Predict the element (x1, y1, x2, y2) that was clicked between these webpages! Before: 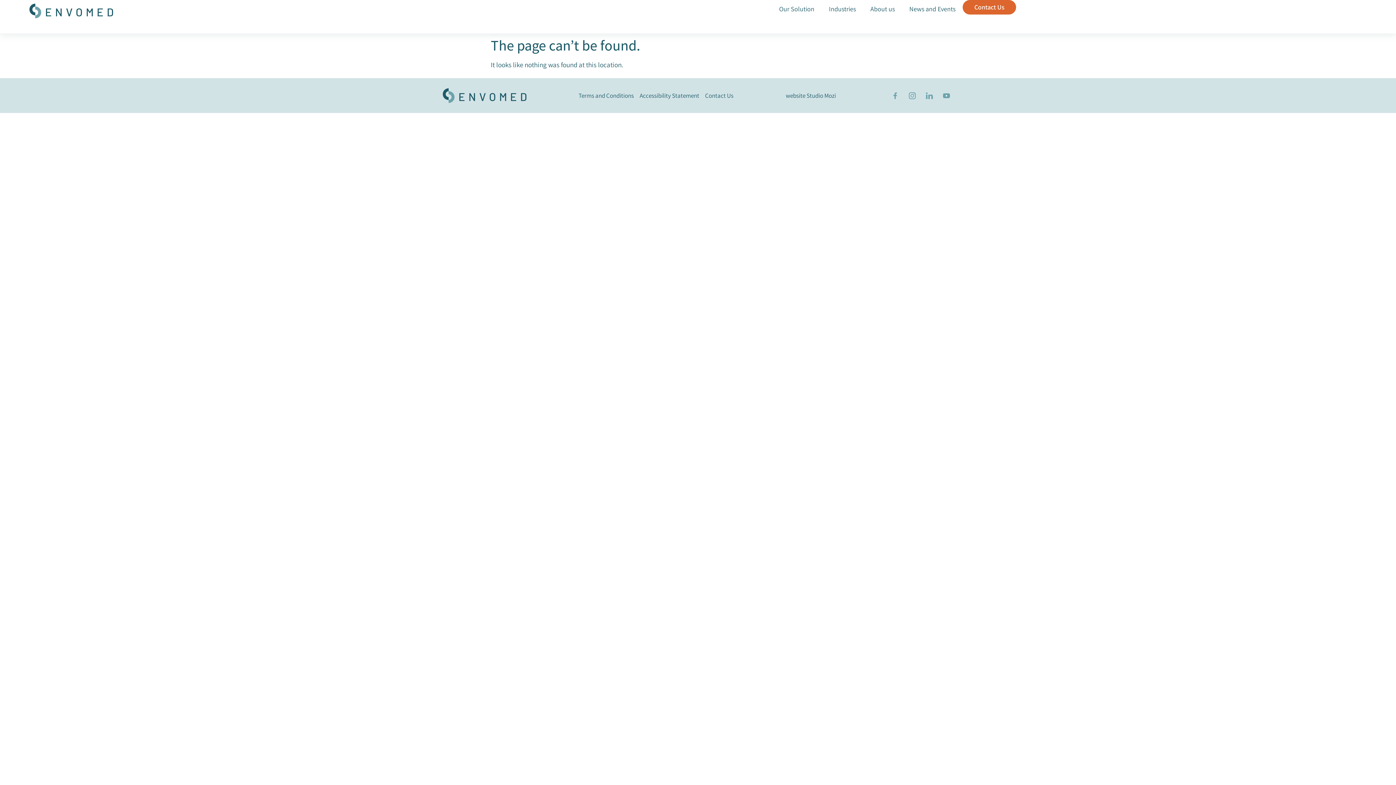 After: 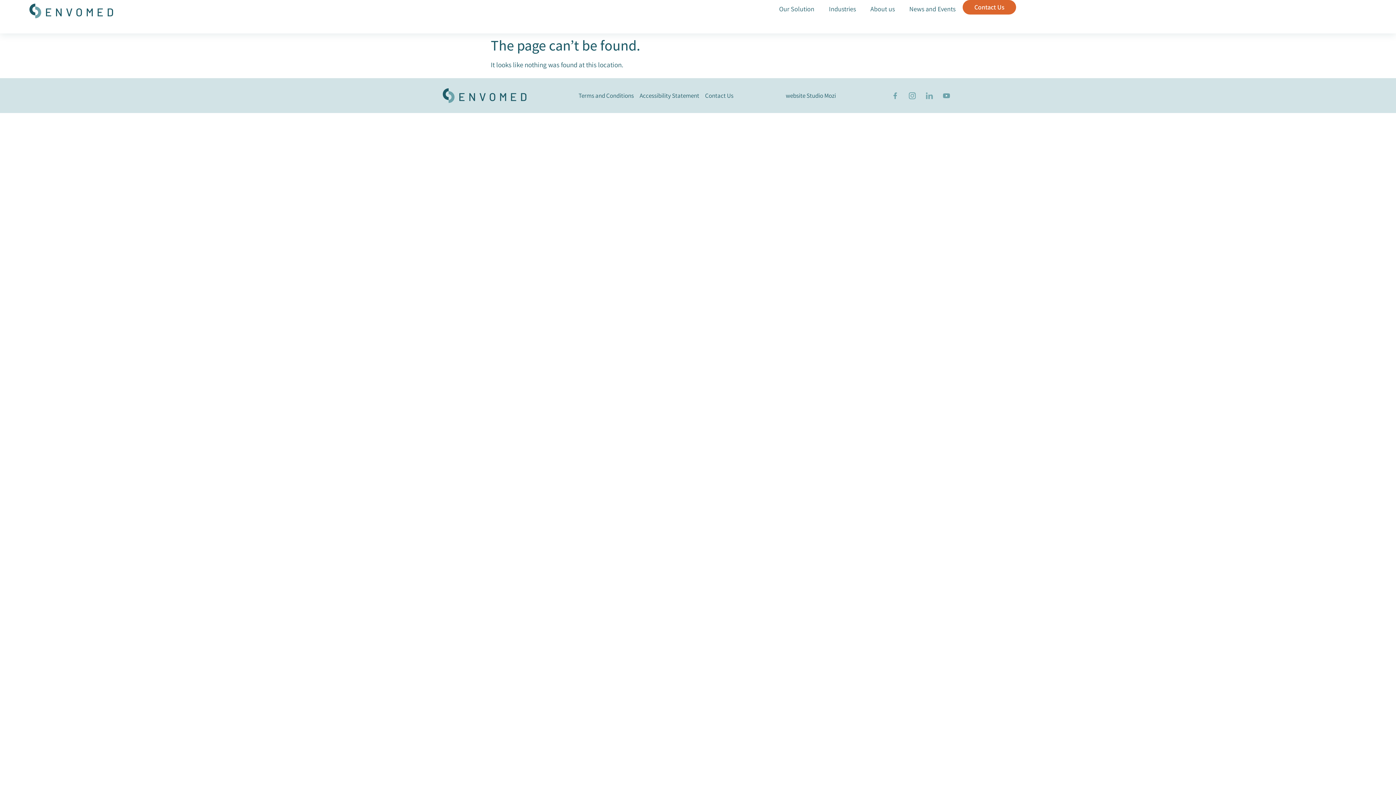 Action: bbox: (922, 88, 936, 102)